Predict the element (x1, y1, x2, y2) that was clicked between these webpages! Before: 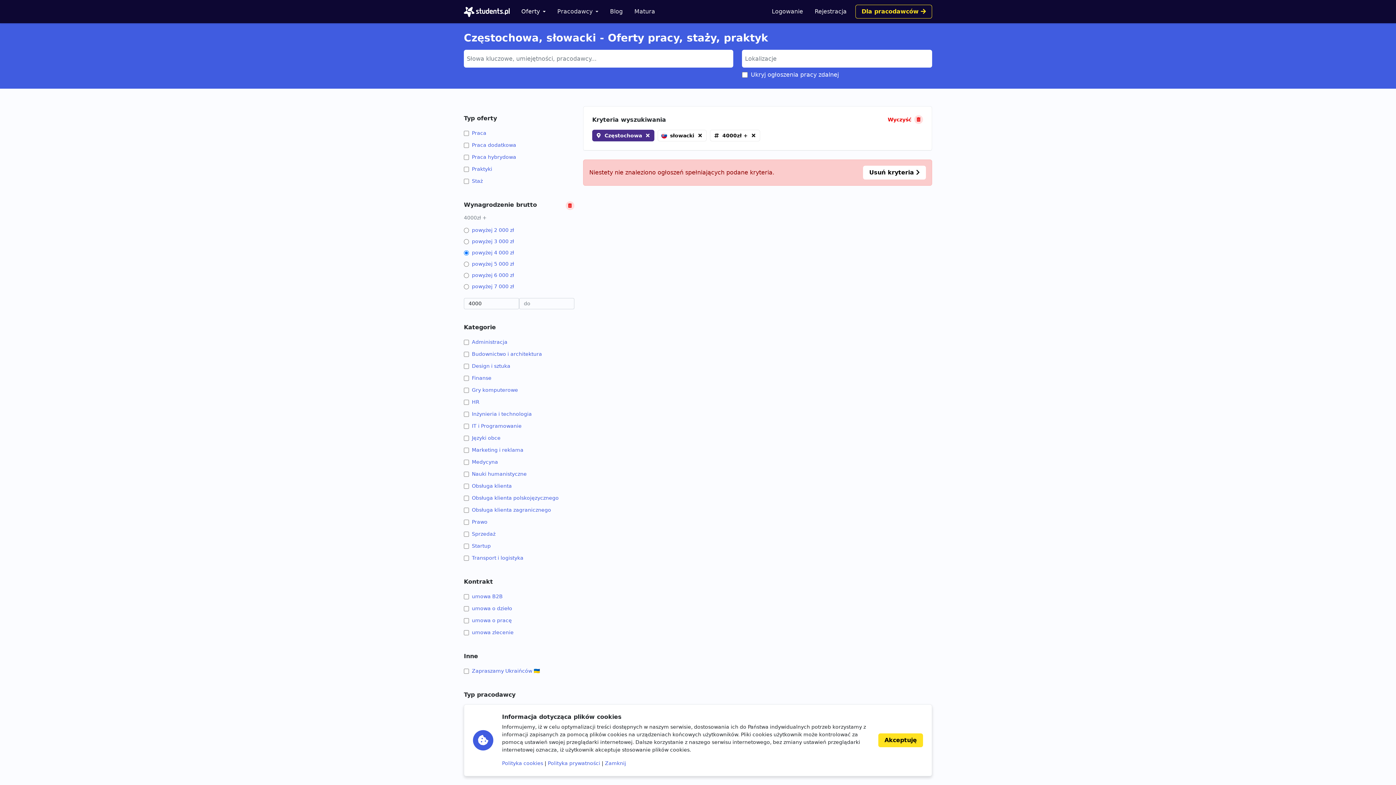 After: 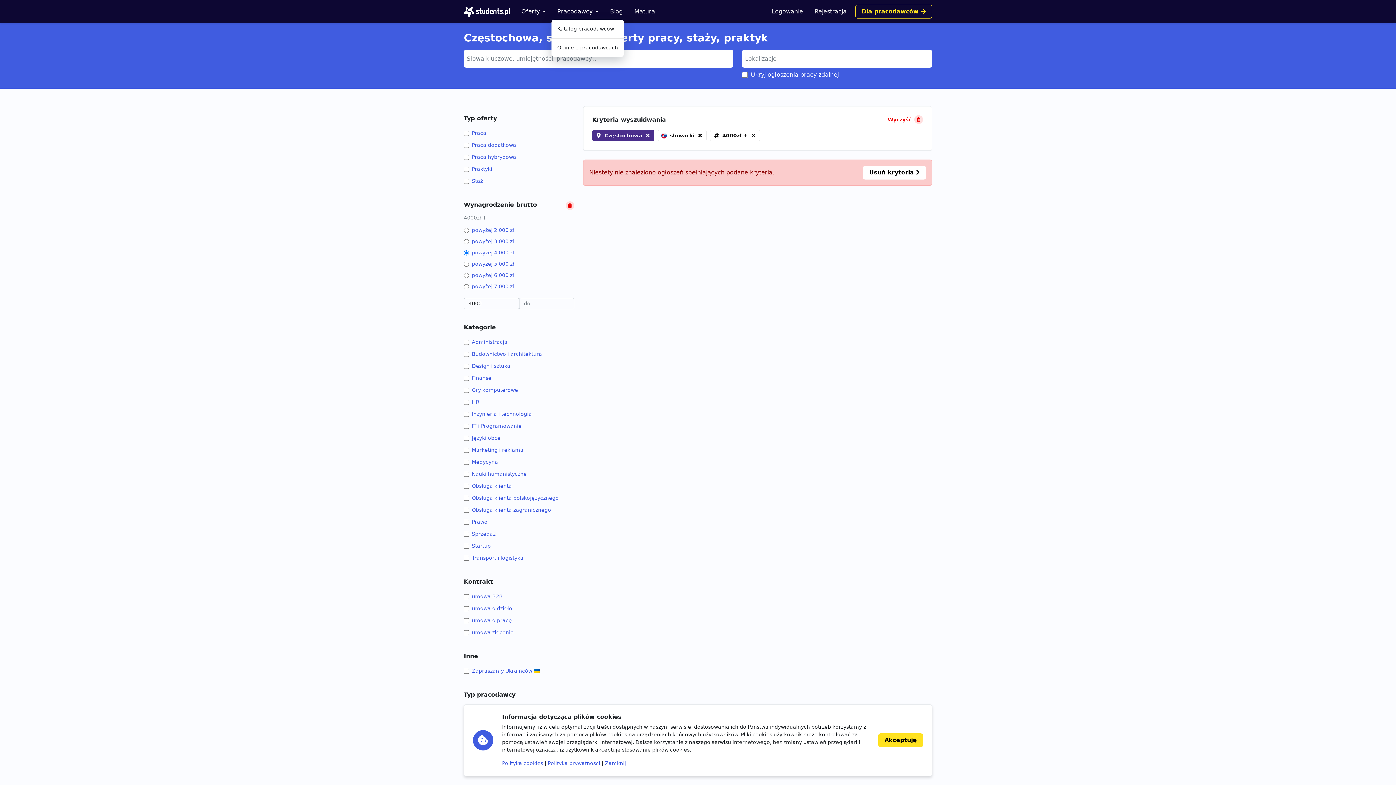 Action: label: Pracodawcy bbox: (551, 4, 604, 18)